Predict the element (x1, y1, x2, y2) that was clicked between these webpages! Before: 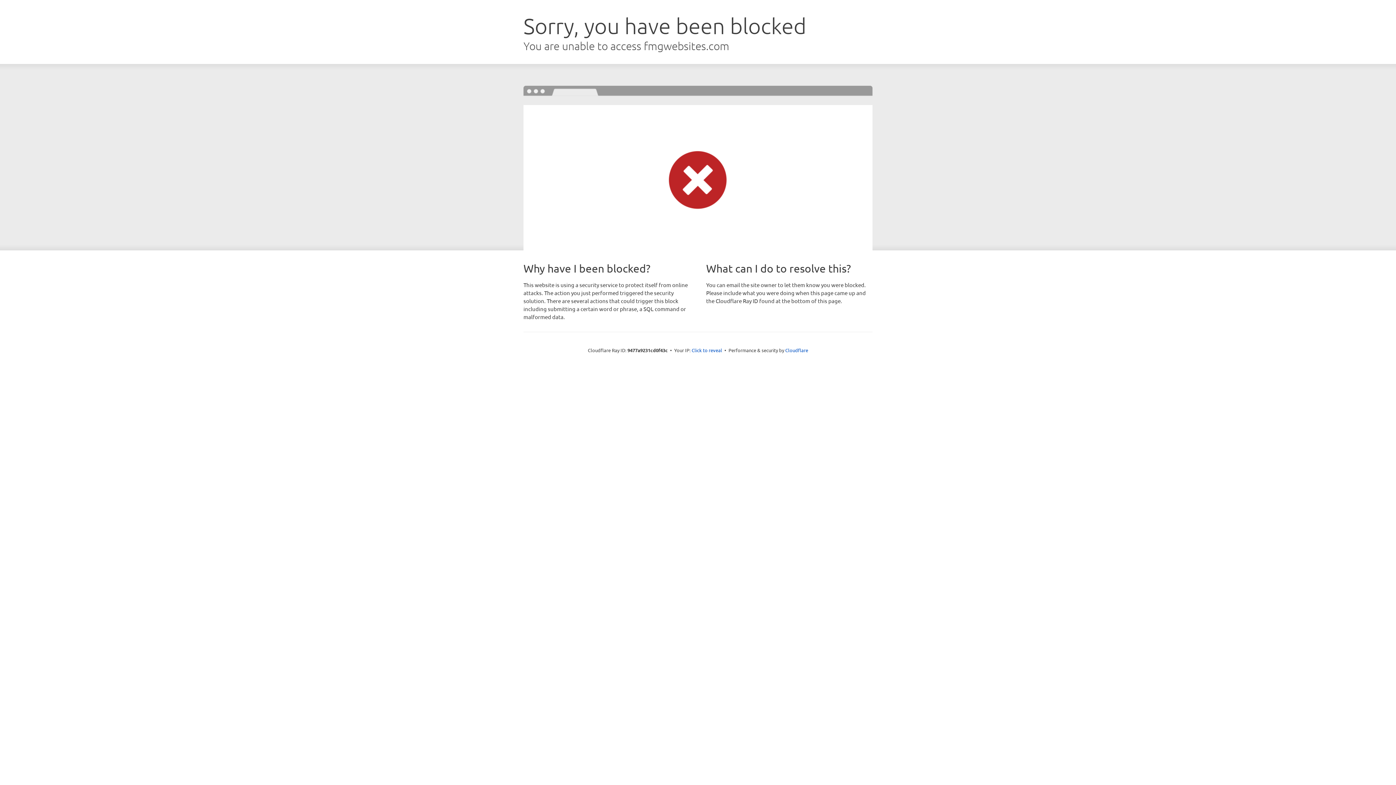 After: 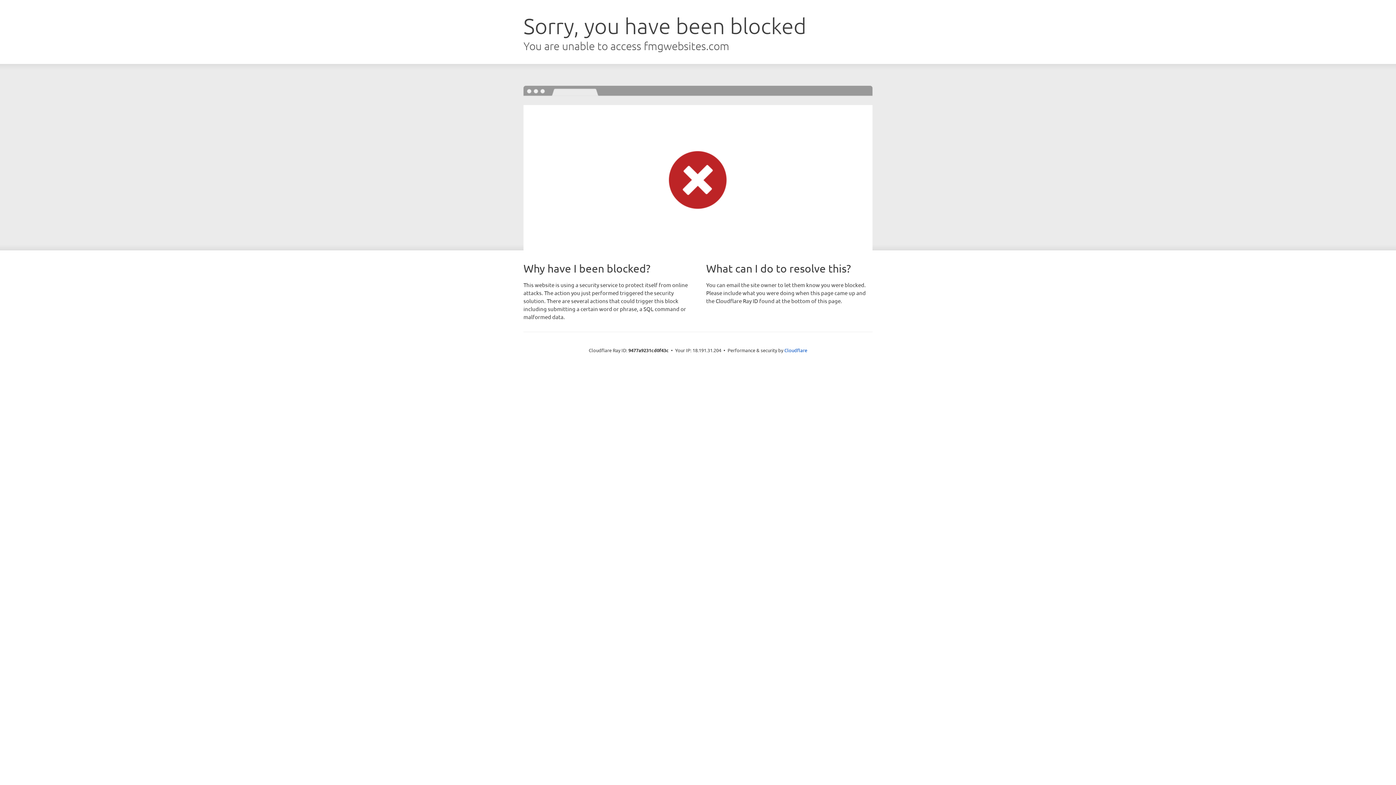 Action: bbox: (691, 346, 722, 353) label: Click to reveal